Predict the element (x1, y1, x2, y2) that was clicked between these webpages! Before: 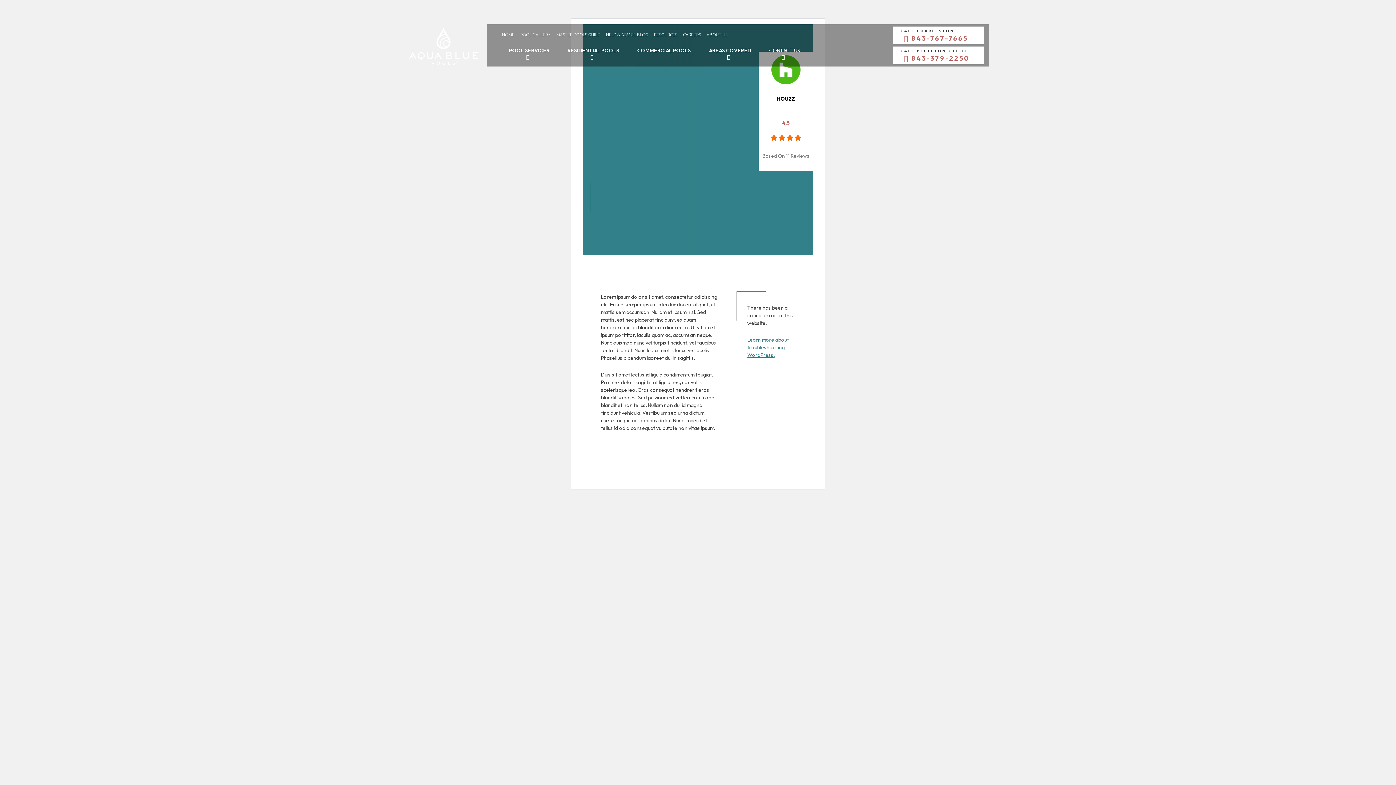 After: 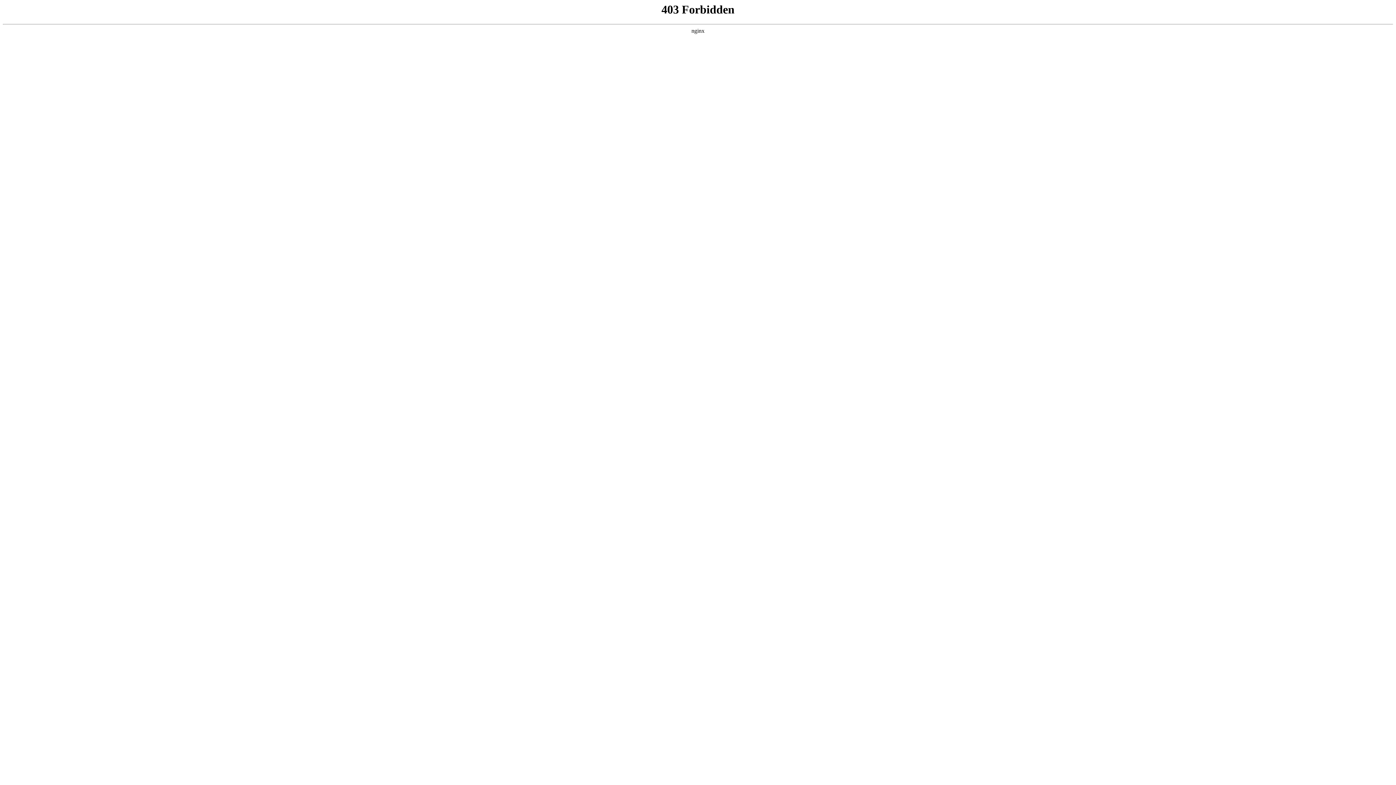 Action: bbox: (747, 336, 788, 358) label: Learn more about troubleshooting WordPress.